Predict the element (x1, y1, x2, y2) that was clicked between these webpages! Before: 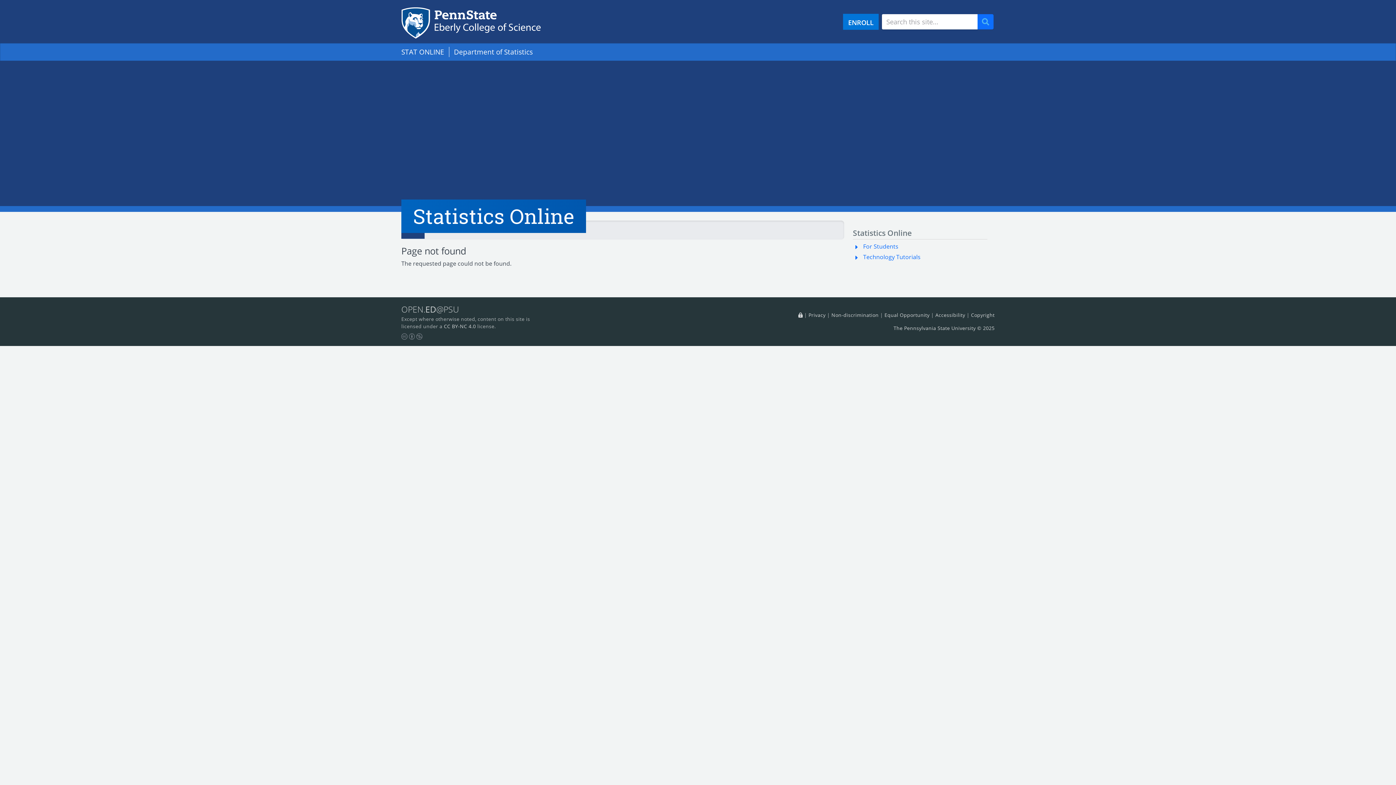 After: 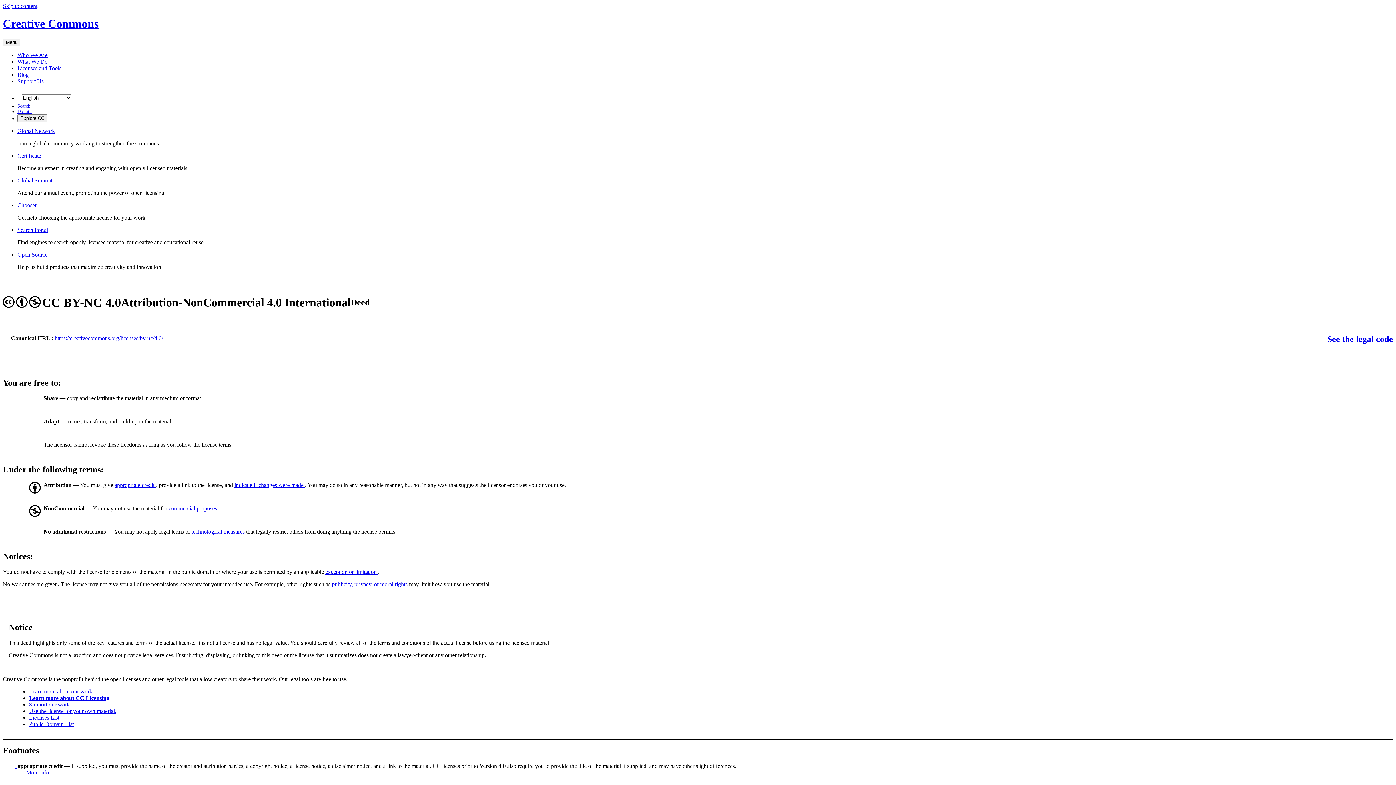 Action: bbox: (401, 333, 422, 340) label:   
Creative Commons Attribution NonCommercial License 4.0